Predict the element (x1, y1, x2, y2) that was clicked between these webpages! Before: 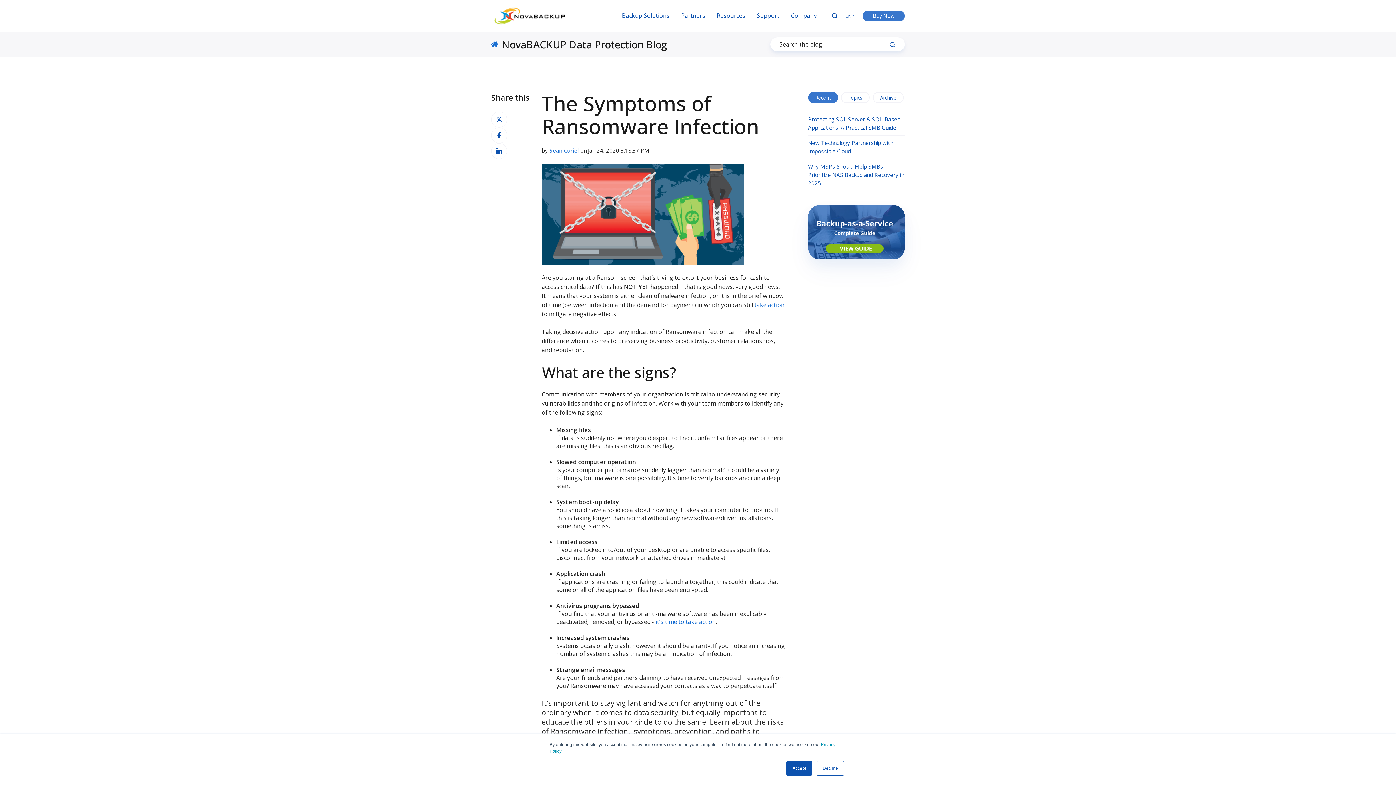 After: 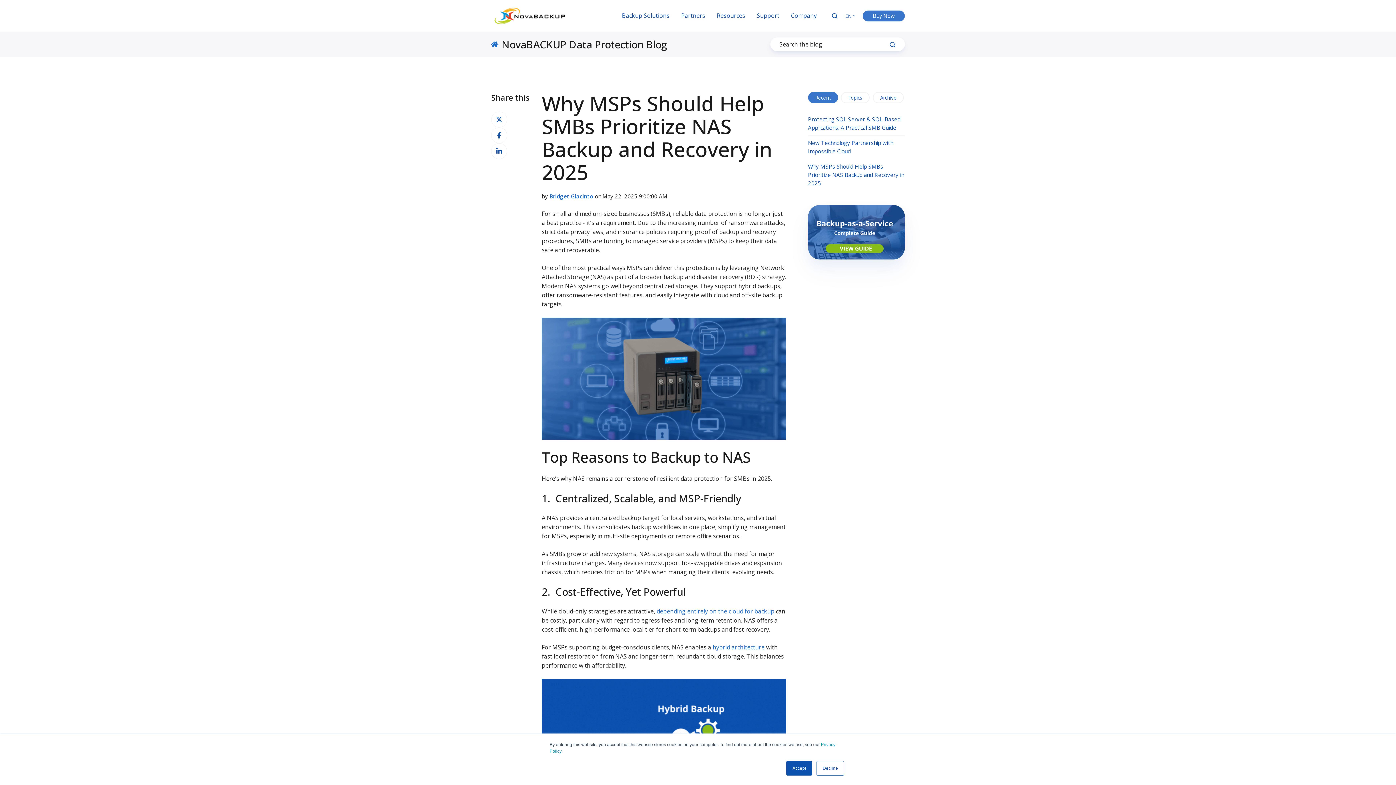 Action: label: Why MSPs Should Help SMBs Prioritize NAS Backup and Recovery in 2025 bbox: (808, 162, 904, 186)